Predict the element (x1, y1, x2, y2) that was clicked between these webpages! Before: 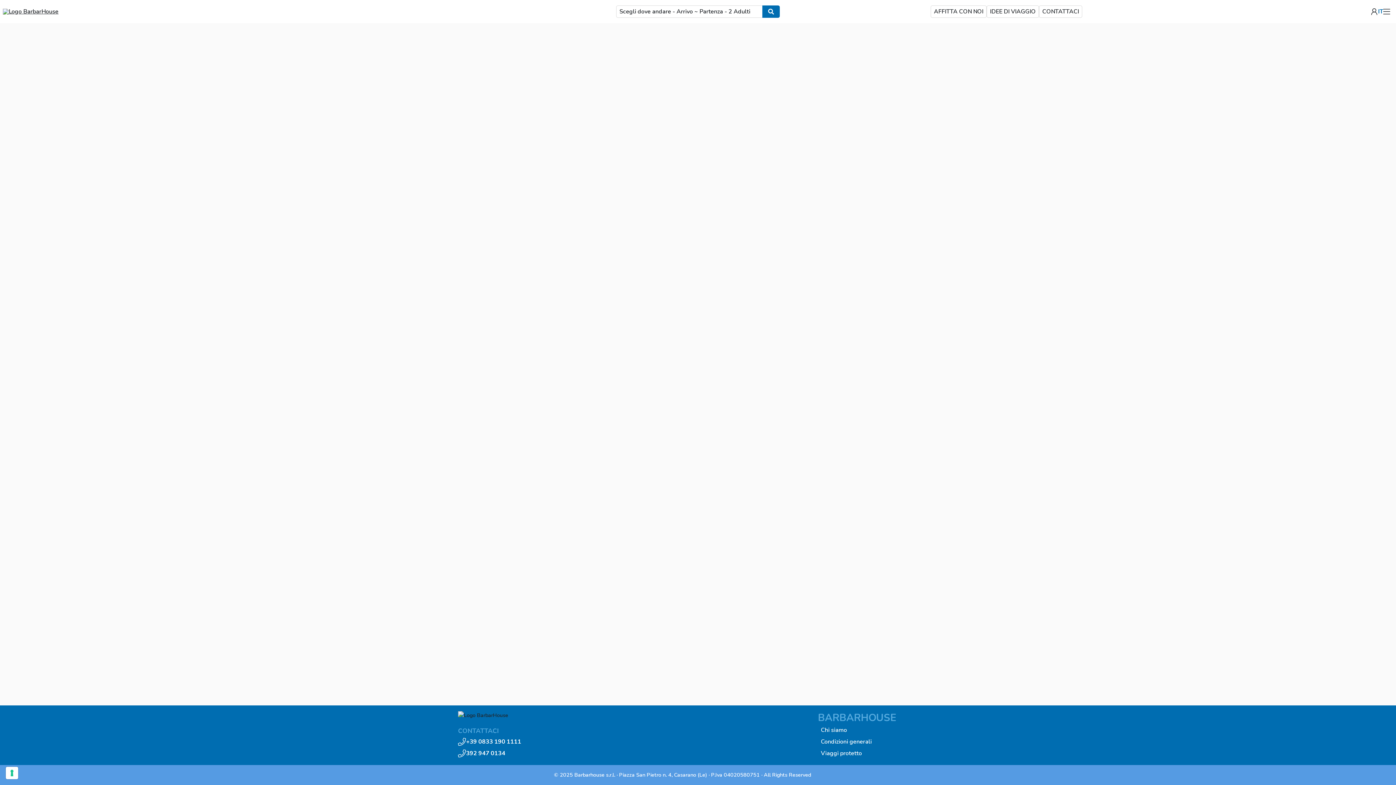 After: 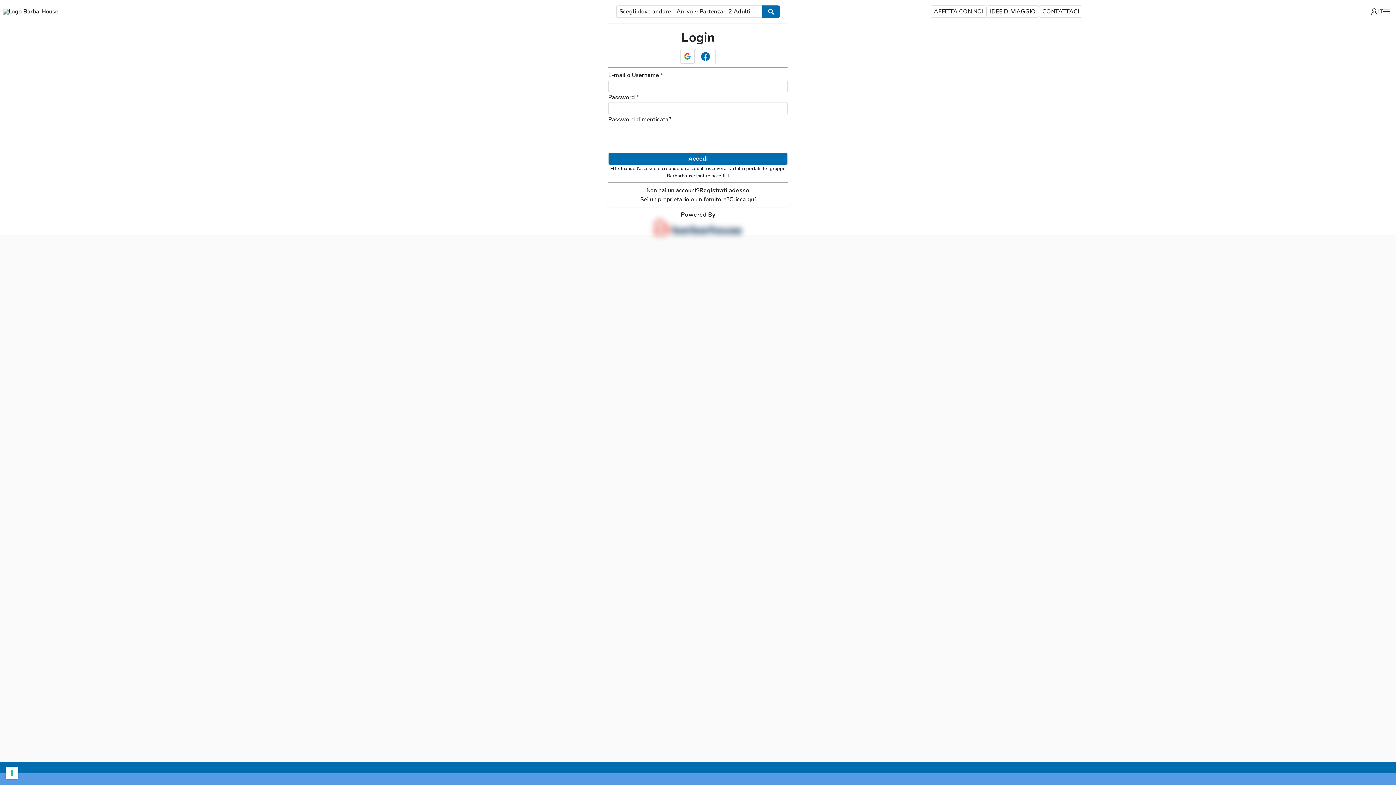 Action: label: Utente bbox: (1370, 7, 1378, 15)